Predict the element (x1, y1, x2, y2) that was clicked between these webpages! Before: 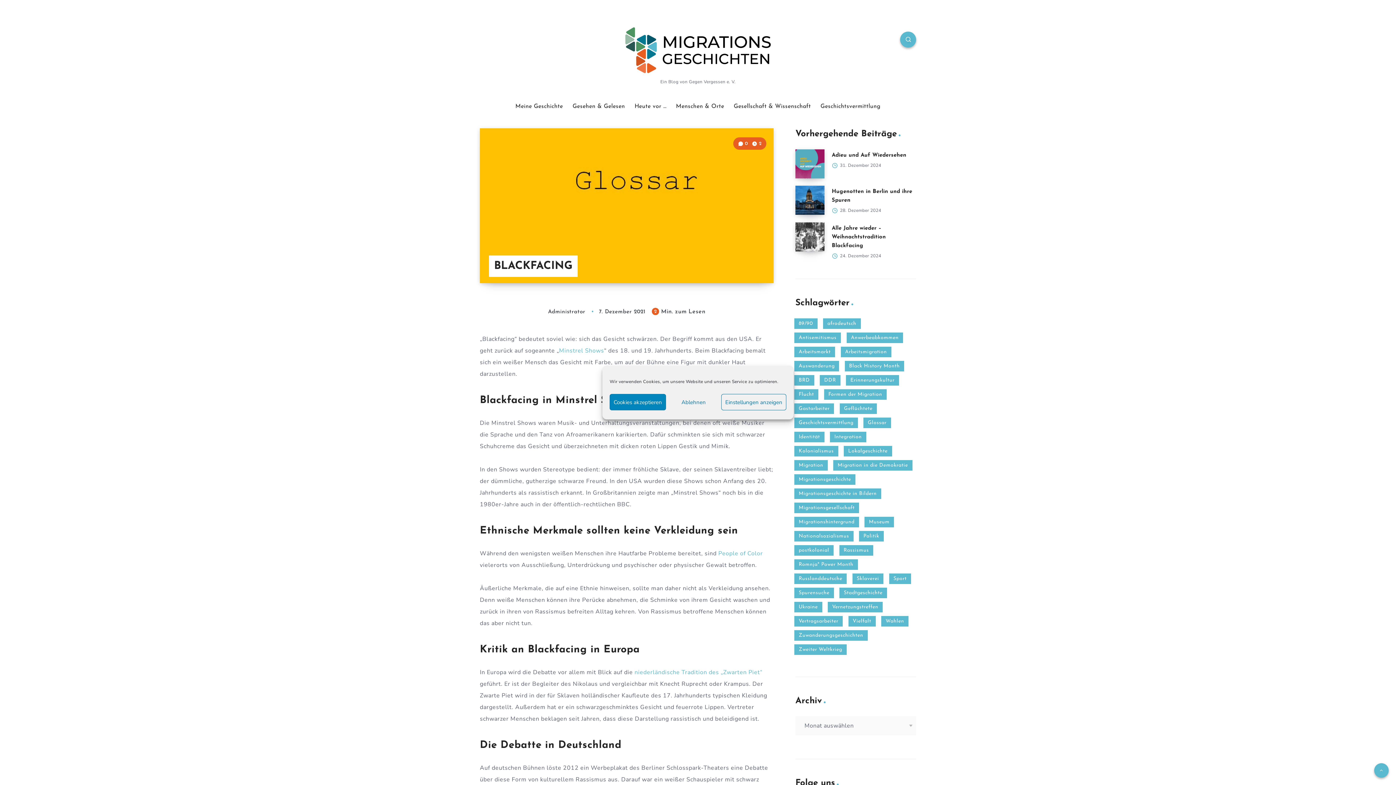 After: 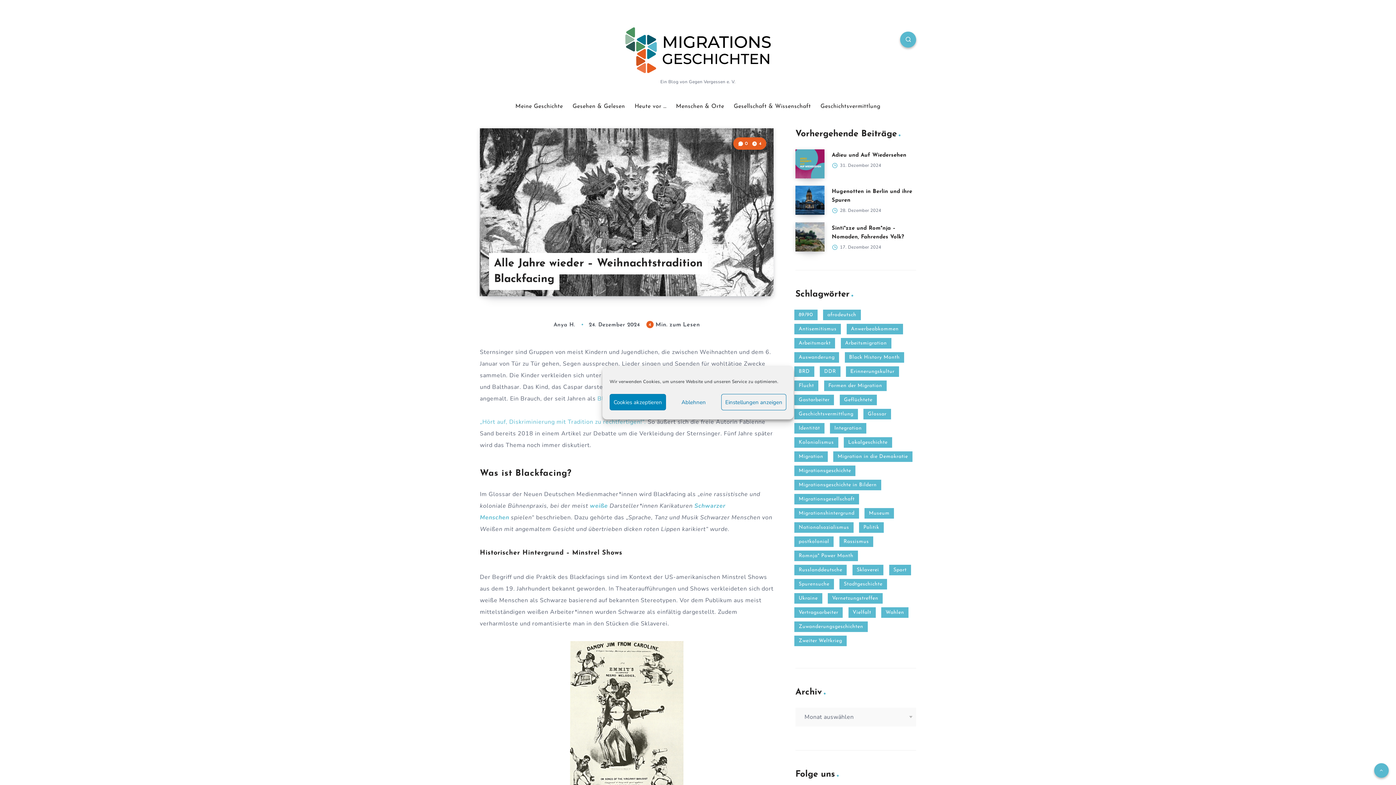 Action: label: Alle Jahre wieder – Weihnachtstradition Blackfacing bbox: (832, 225, 886, 248)